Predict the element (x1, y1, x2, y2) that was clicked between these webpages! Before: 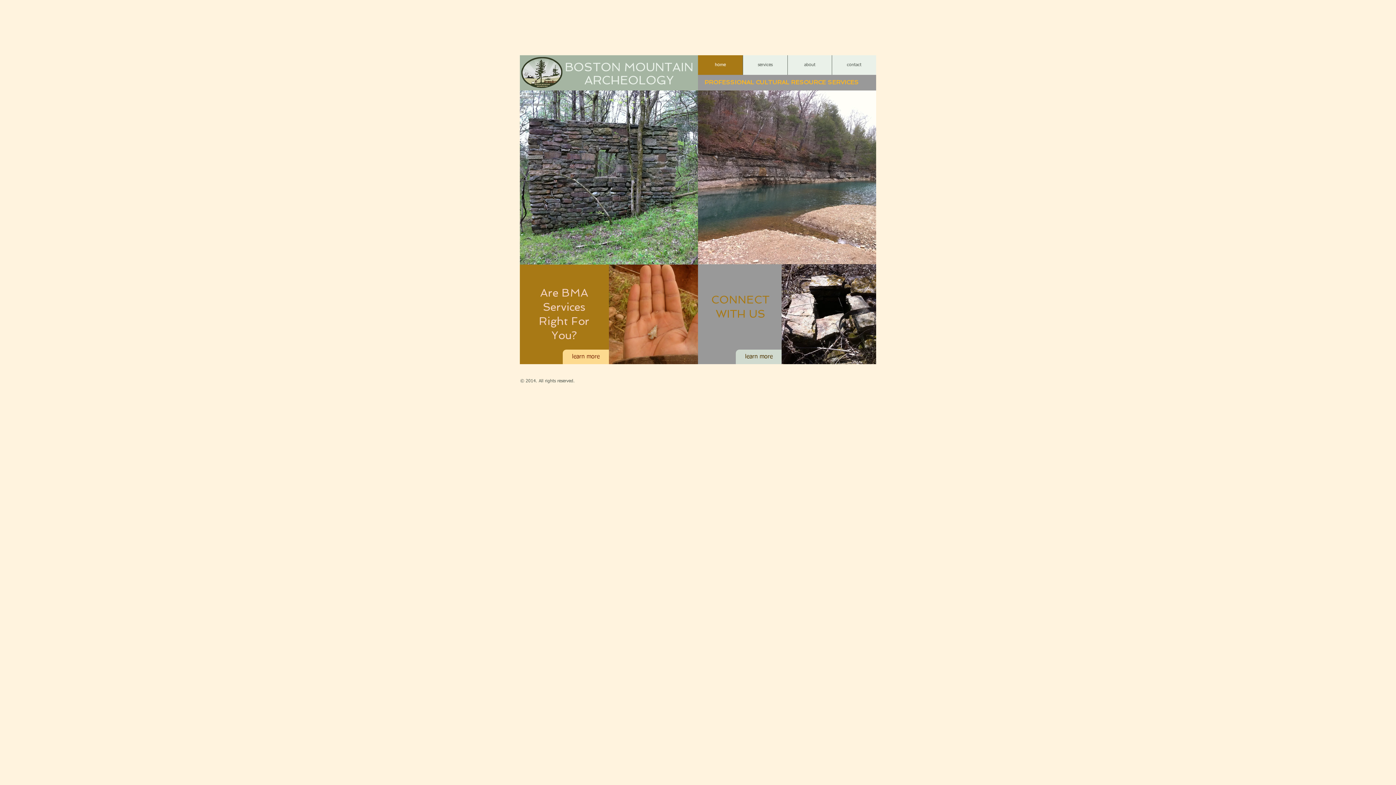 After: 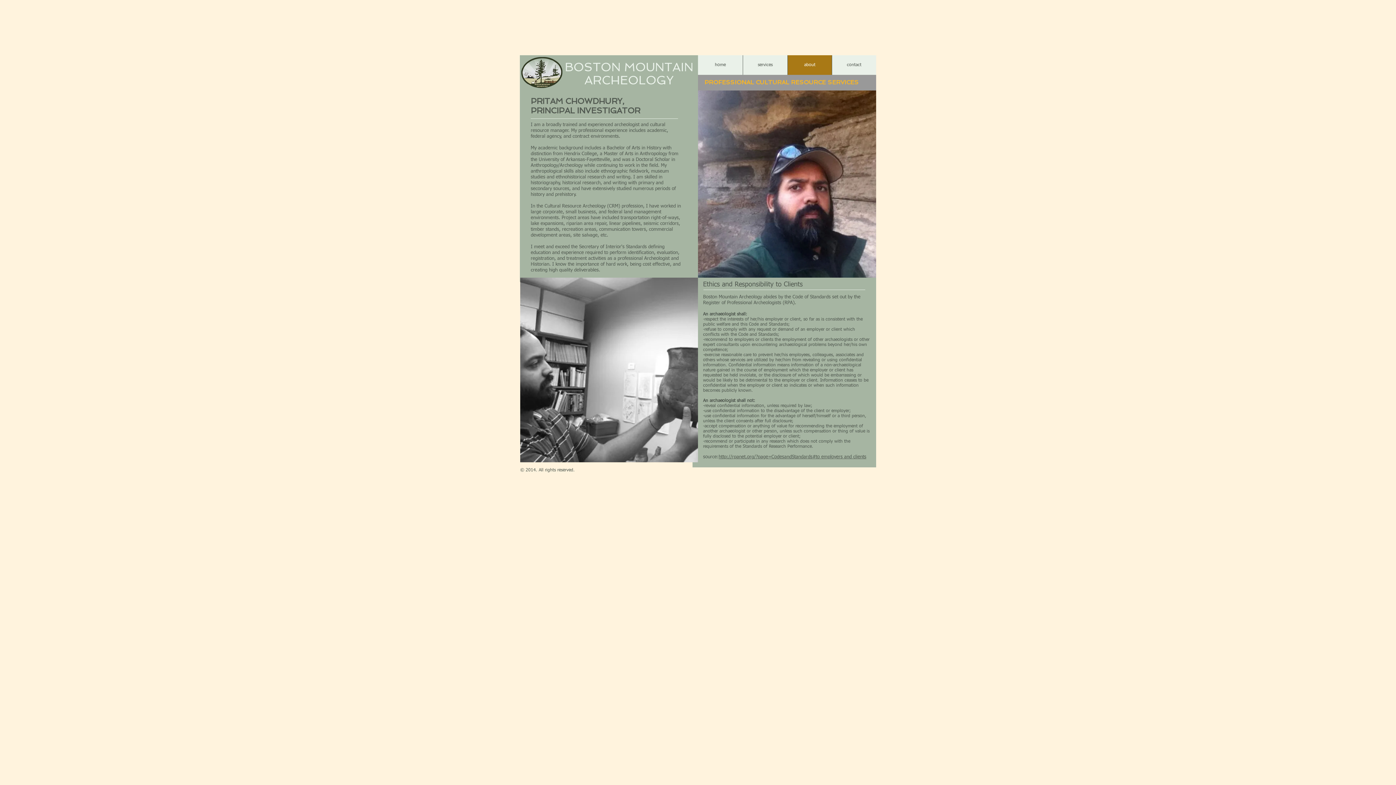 Action: bbox: (787, 55, 832, 74) label: about